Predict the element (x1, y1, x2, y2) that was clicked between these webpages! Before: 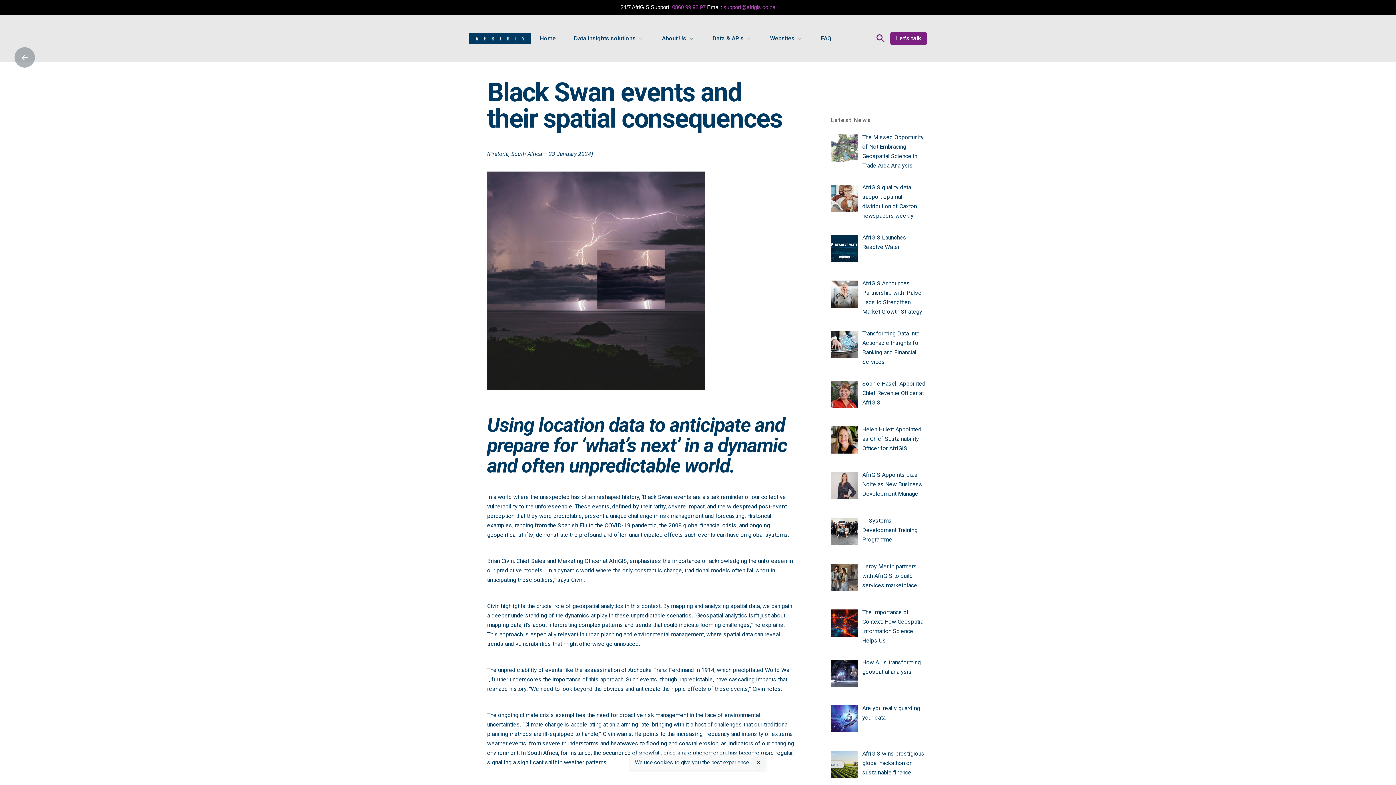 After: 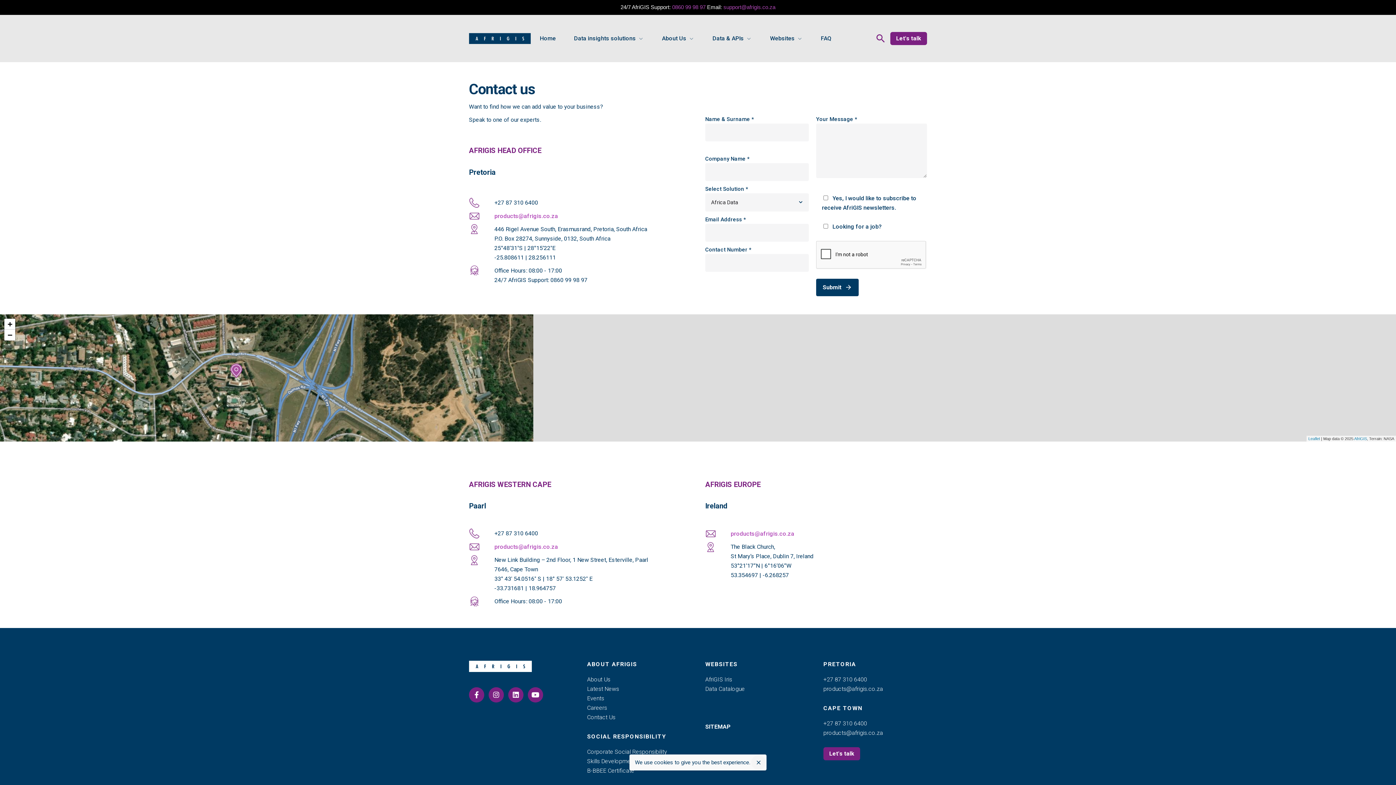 Action: bbox: (890, 32, 927, 45) label: Let's talk